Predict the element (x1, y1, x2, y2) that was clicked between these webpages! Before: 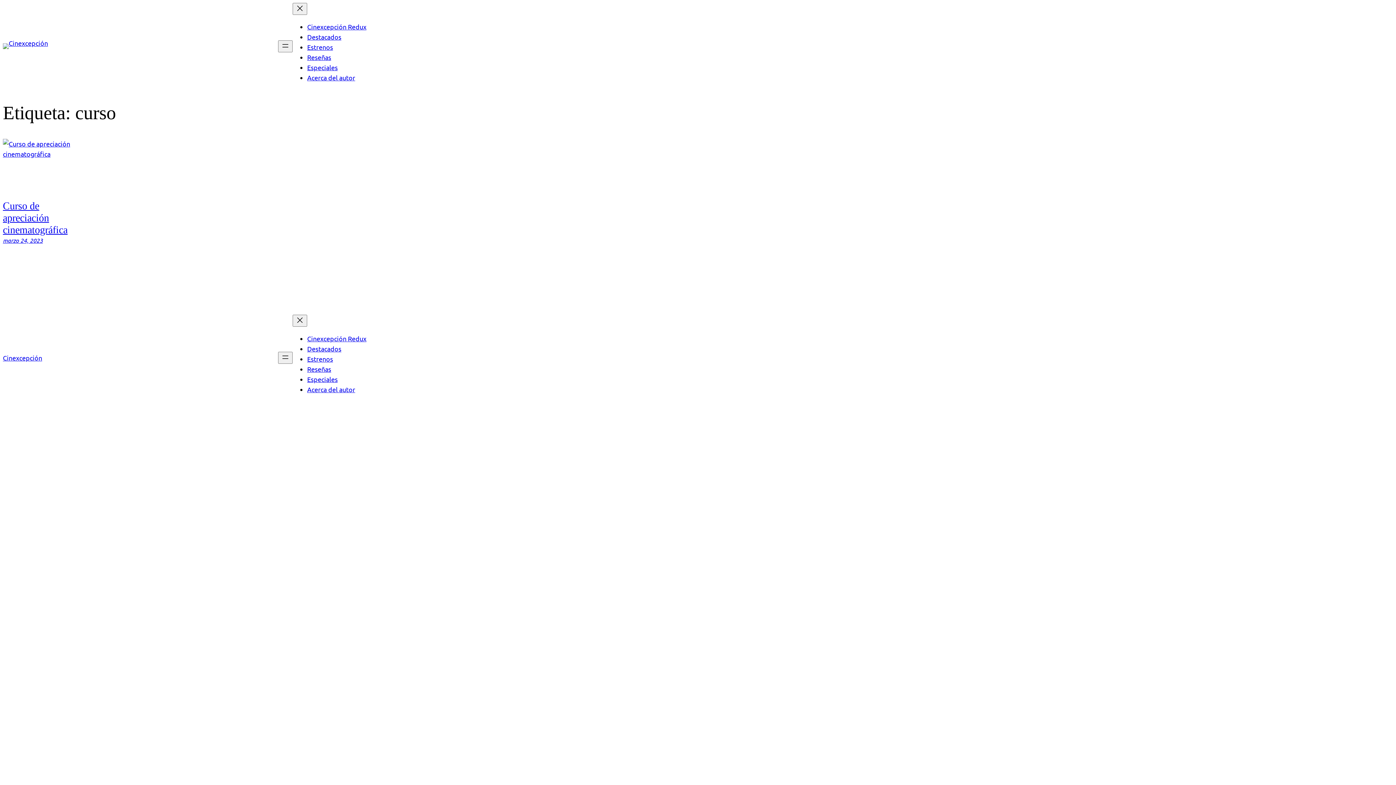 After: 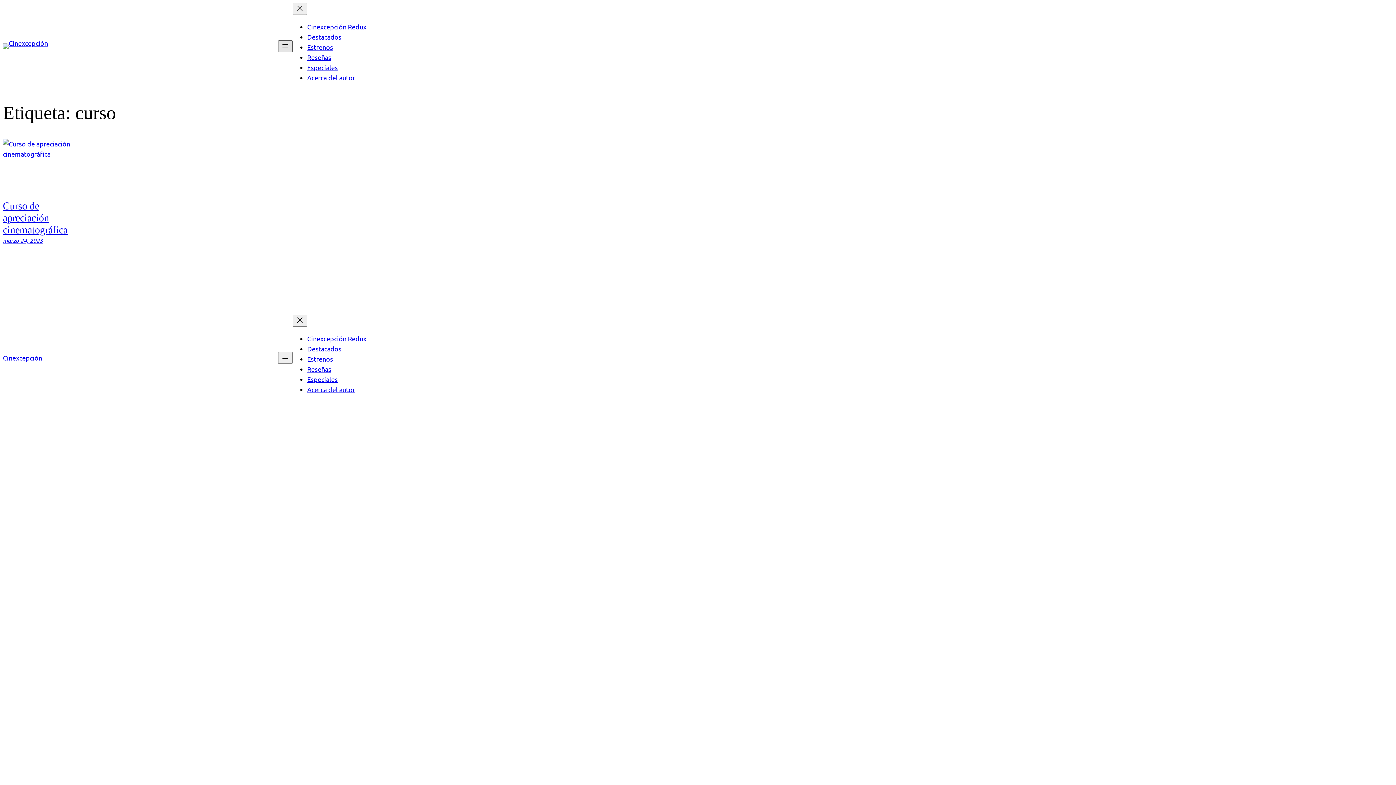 Action: bbox: (278, 40, 292, 52) label: Abrir el menú